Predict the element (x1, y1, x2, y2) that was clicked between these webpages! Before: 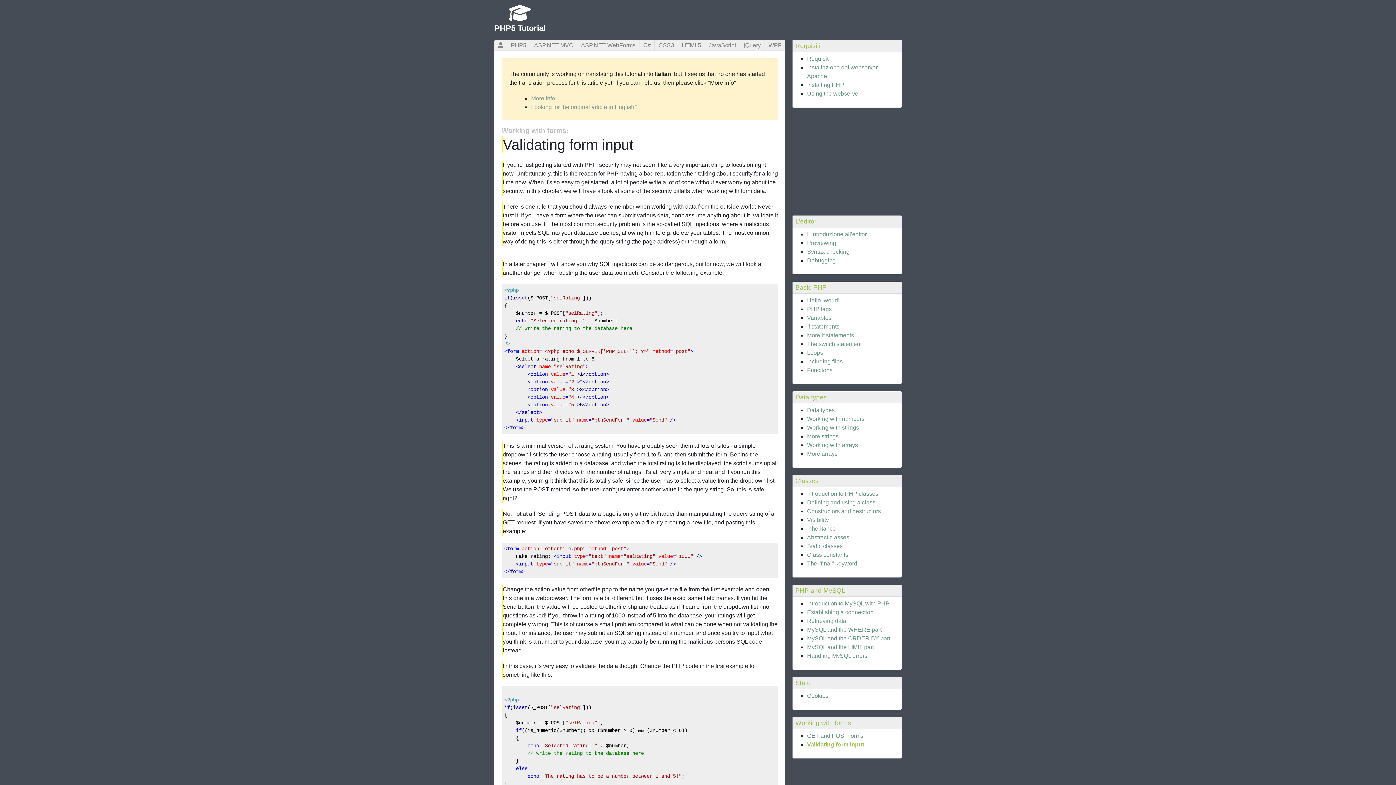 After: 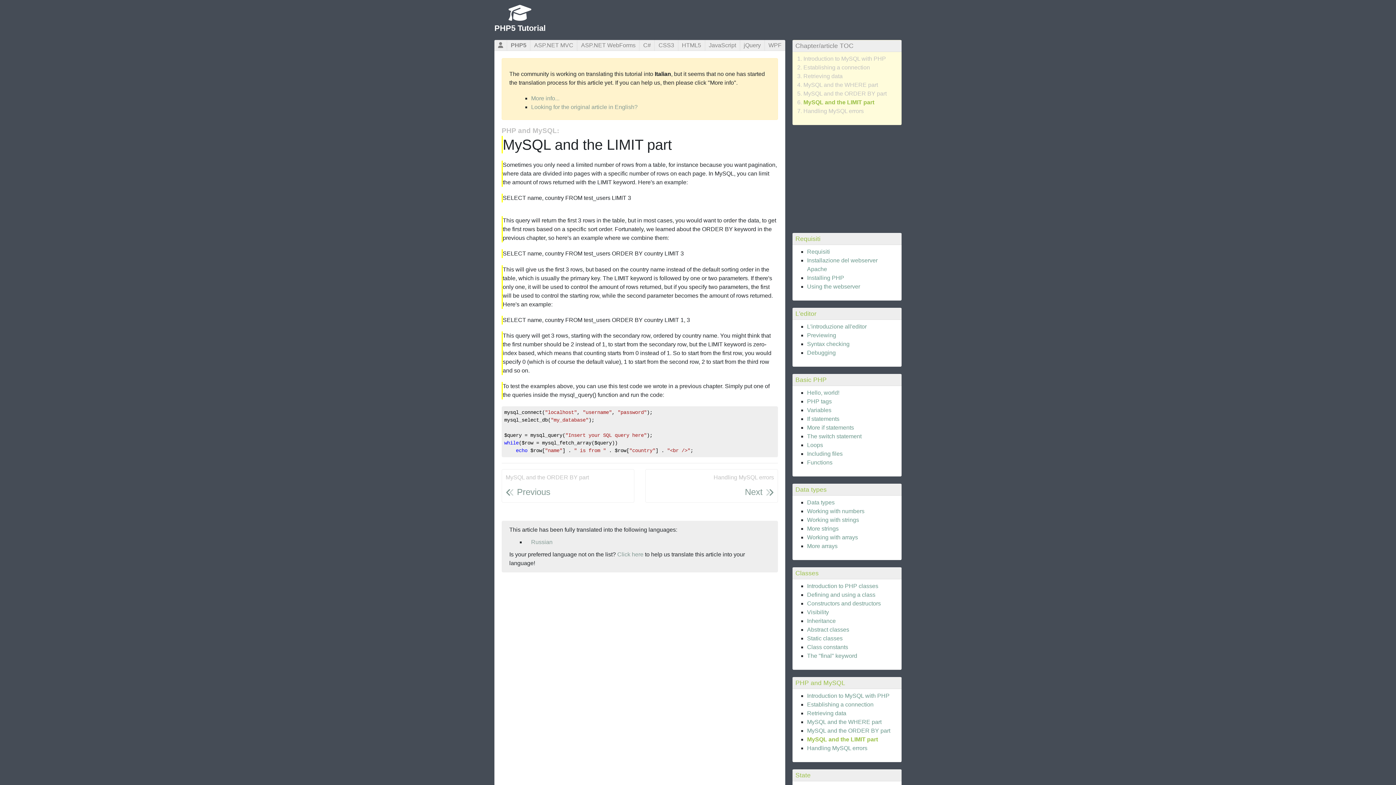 Action: label: MySQL and the LIMIT part bbox: (807, 644, 874, 650)